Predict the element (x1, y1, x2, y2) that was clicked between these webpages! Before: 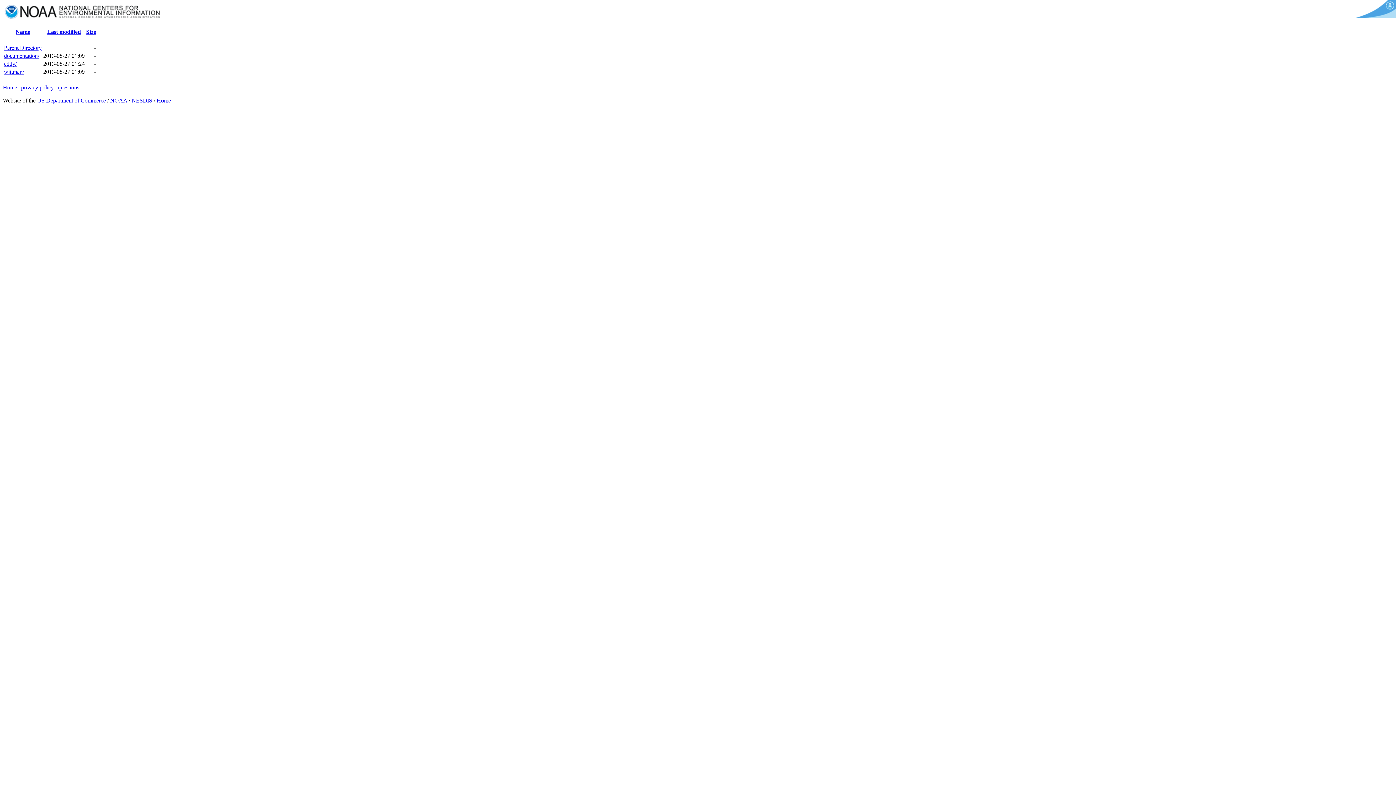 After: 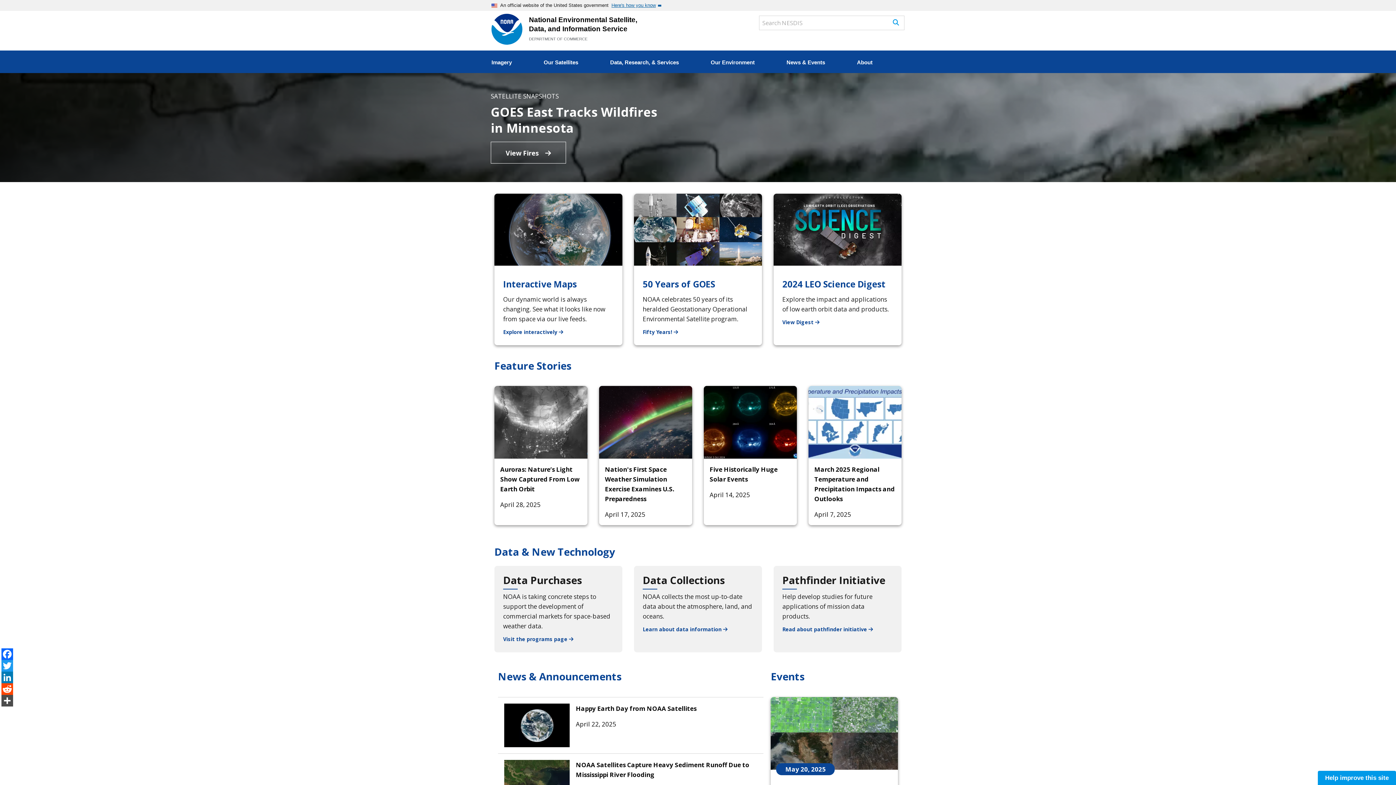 Action: bbox: (131, 97, 152, 103) label: NESDIS